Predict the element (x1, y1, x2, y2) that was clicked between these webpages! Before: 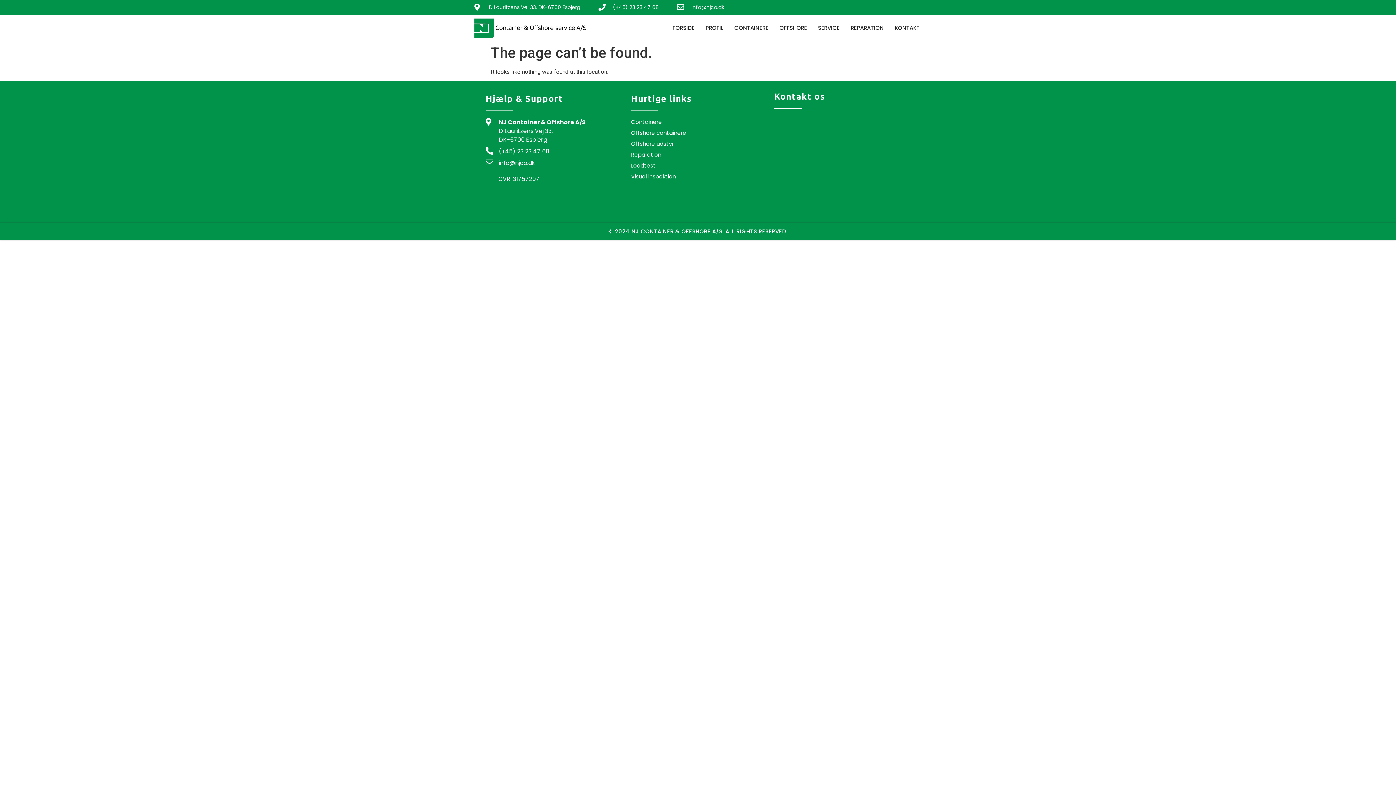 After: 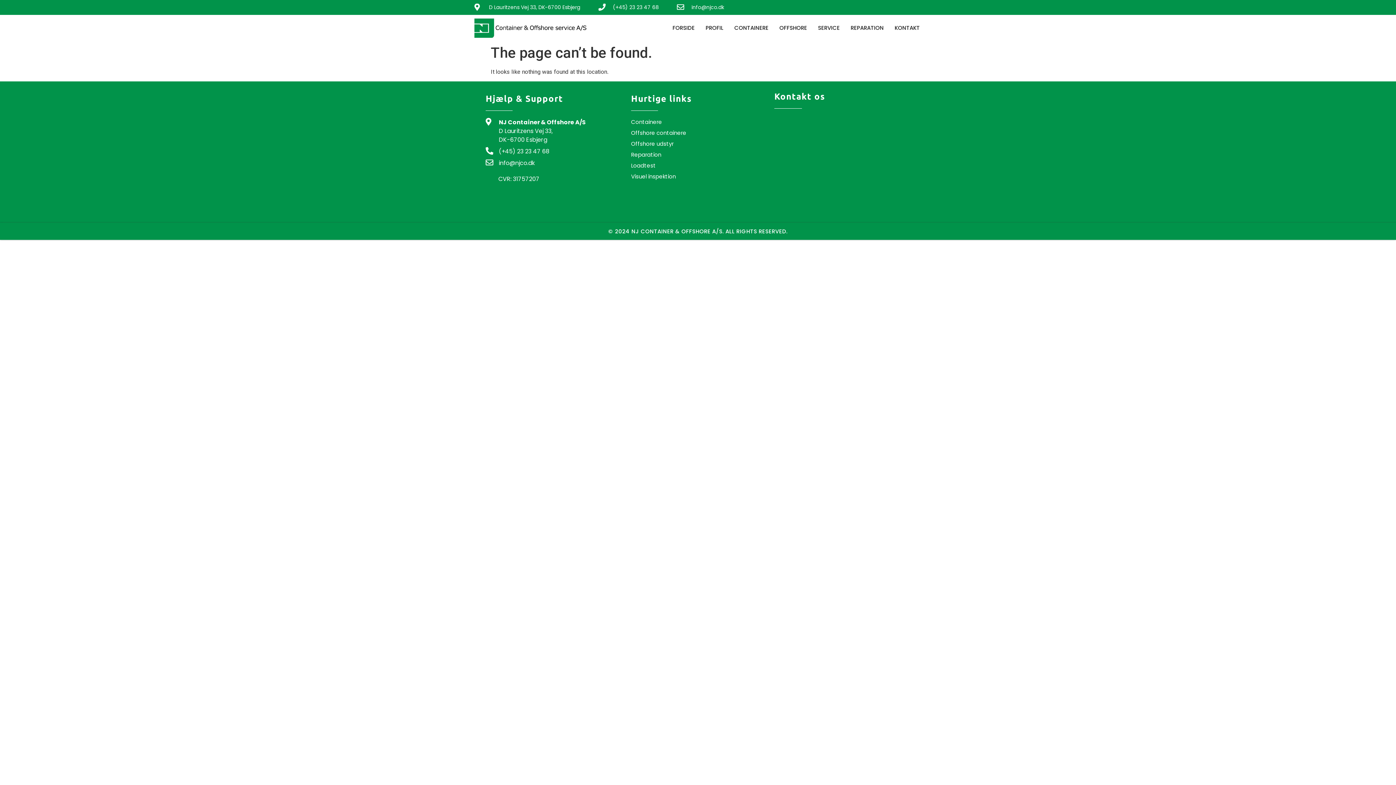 Action: bbox: (598, 3, 658, 11) label: (+45) 23 23 47 68